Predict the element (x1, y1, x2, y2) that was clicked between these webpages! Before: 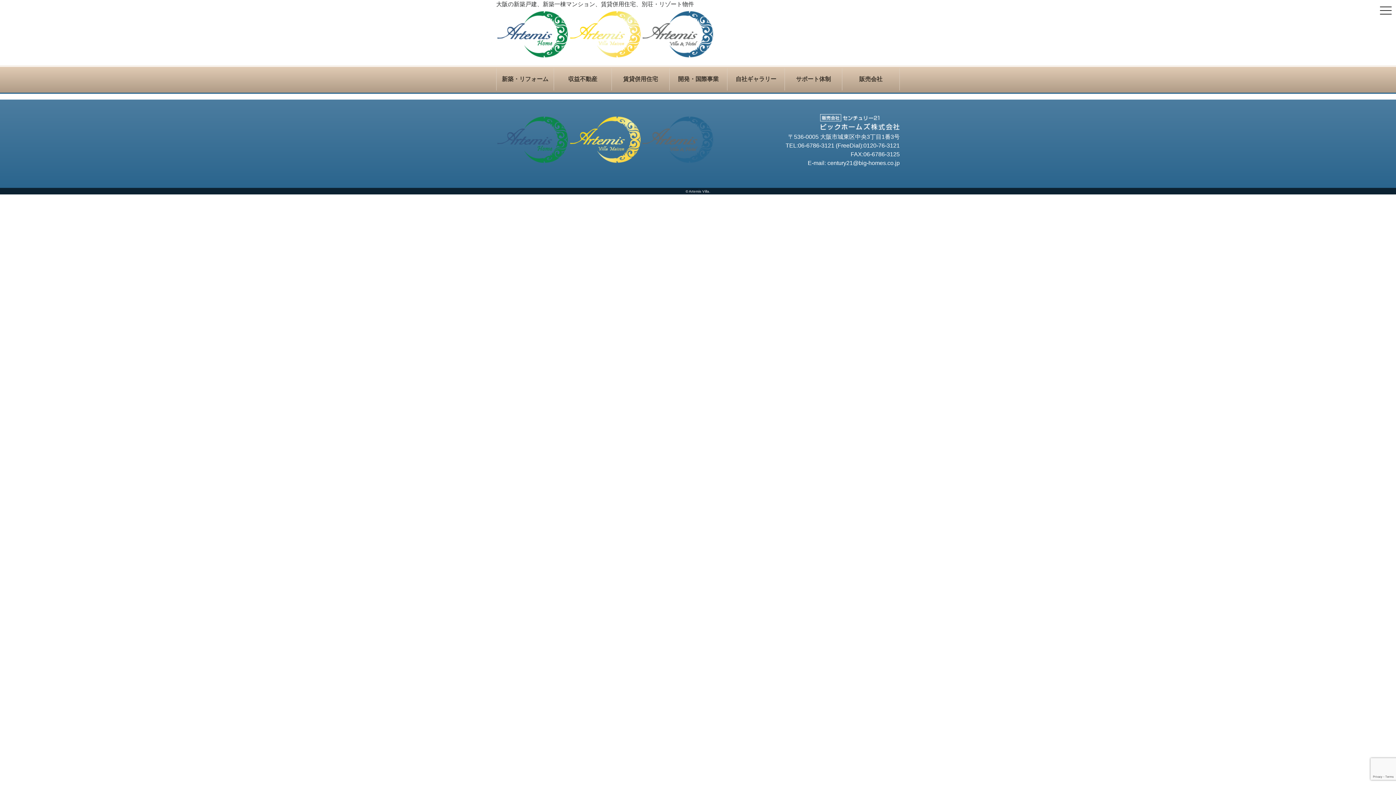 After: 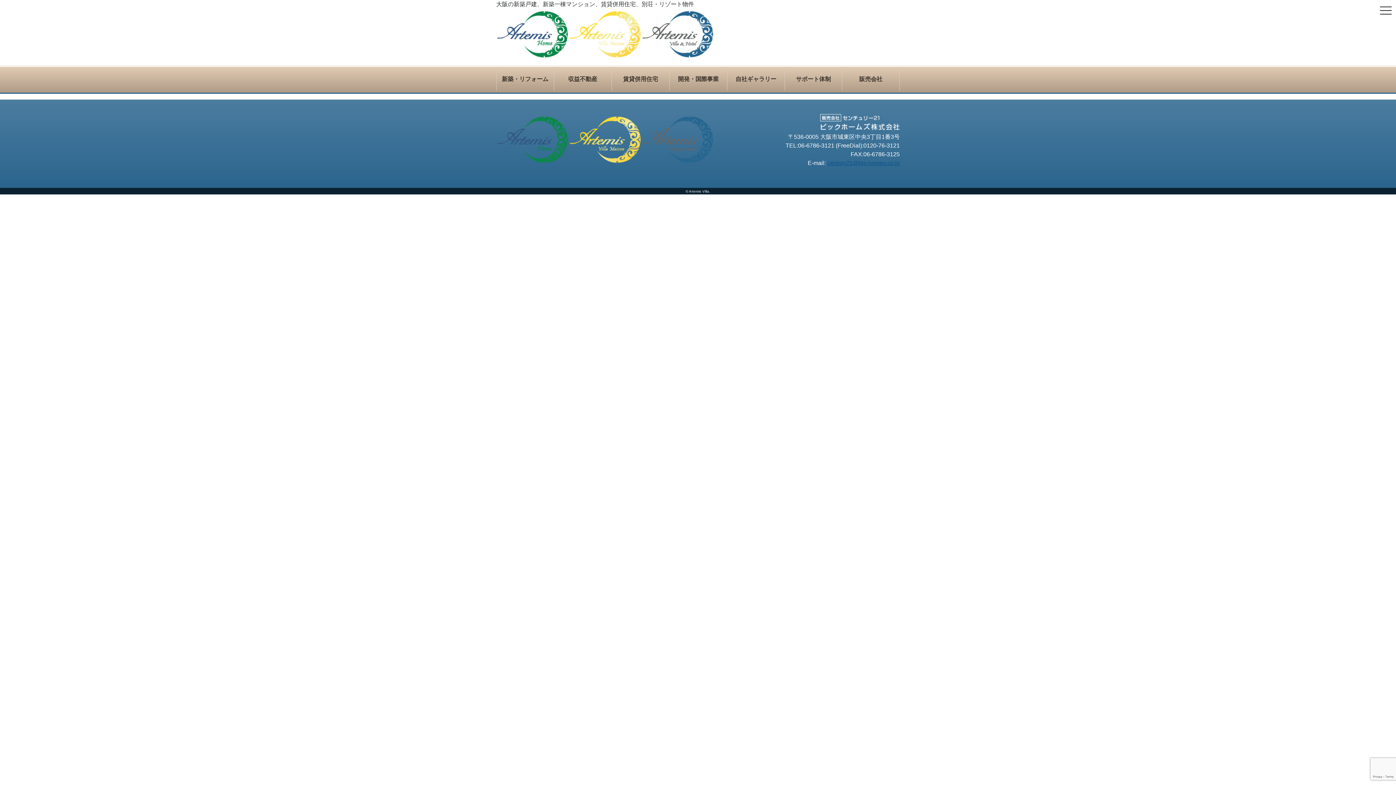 Action: bbox: (827, 160, 899, 166) label: century21@big-homes.co.jp